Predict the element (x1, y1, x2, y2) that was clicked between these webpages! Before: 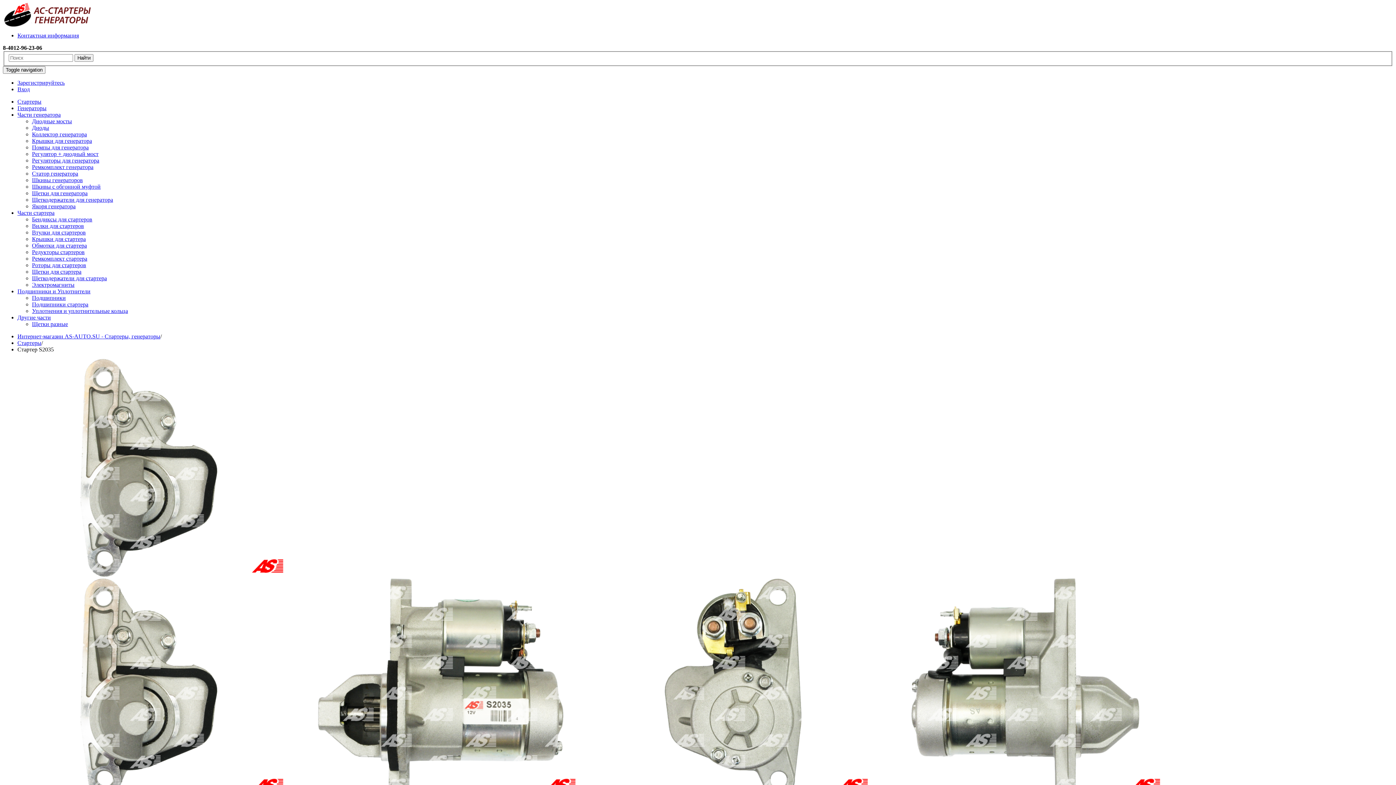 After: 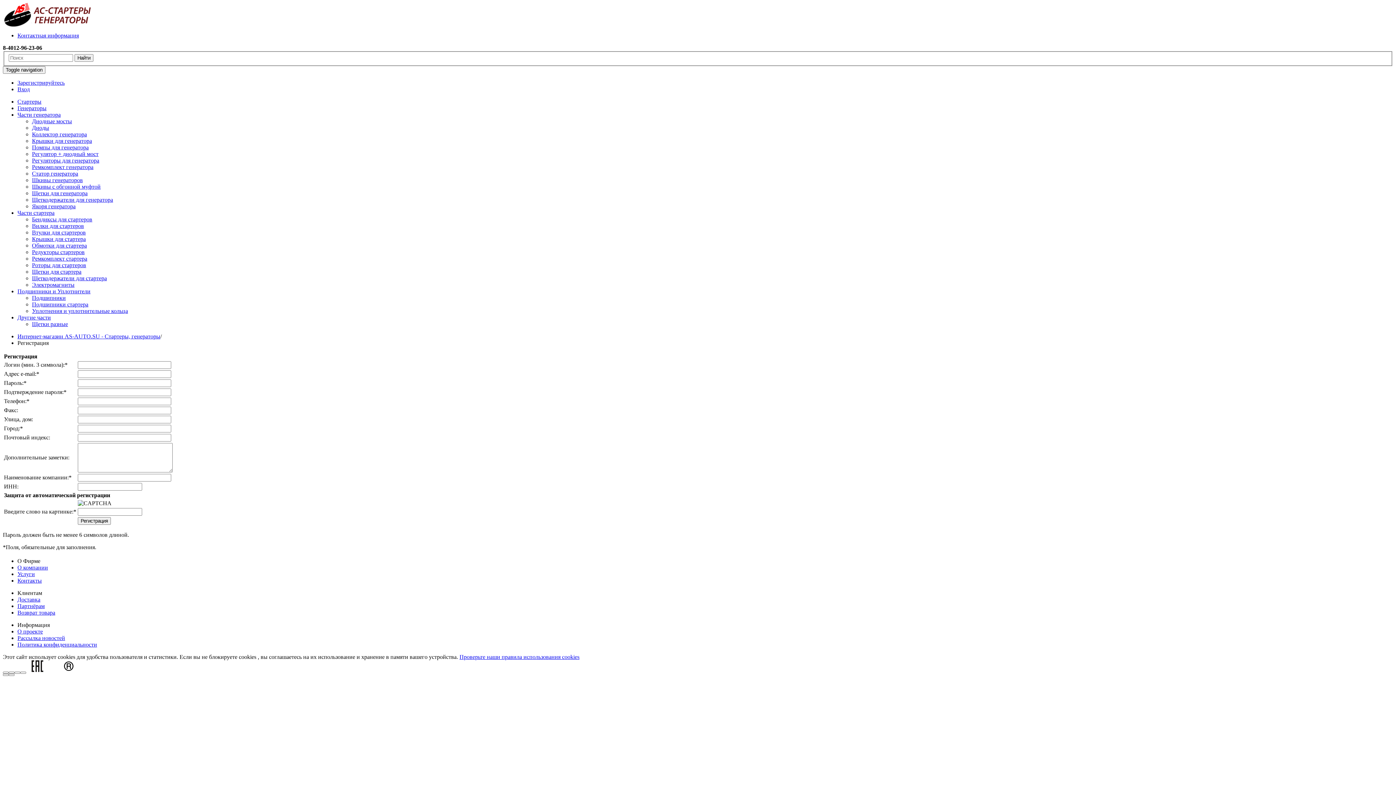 Action: bbox: (17, 79, 64, 85) label: Зарегистрируйтесь